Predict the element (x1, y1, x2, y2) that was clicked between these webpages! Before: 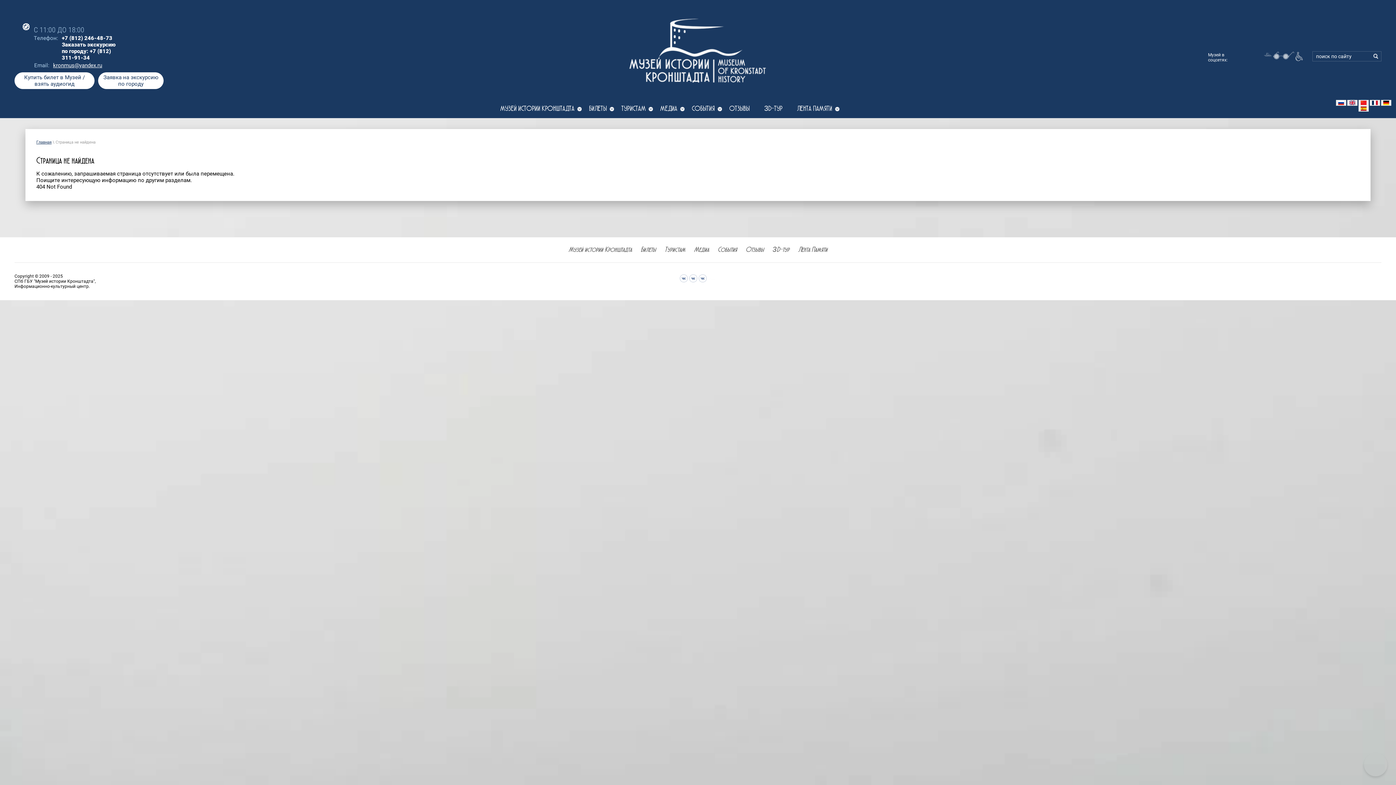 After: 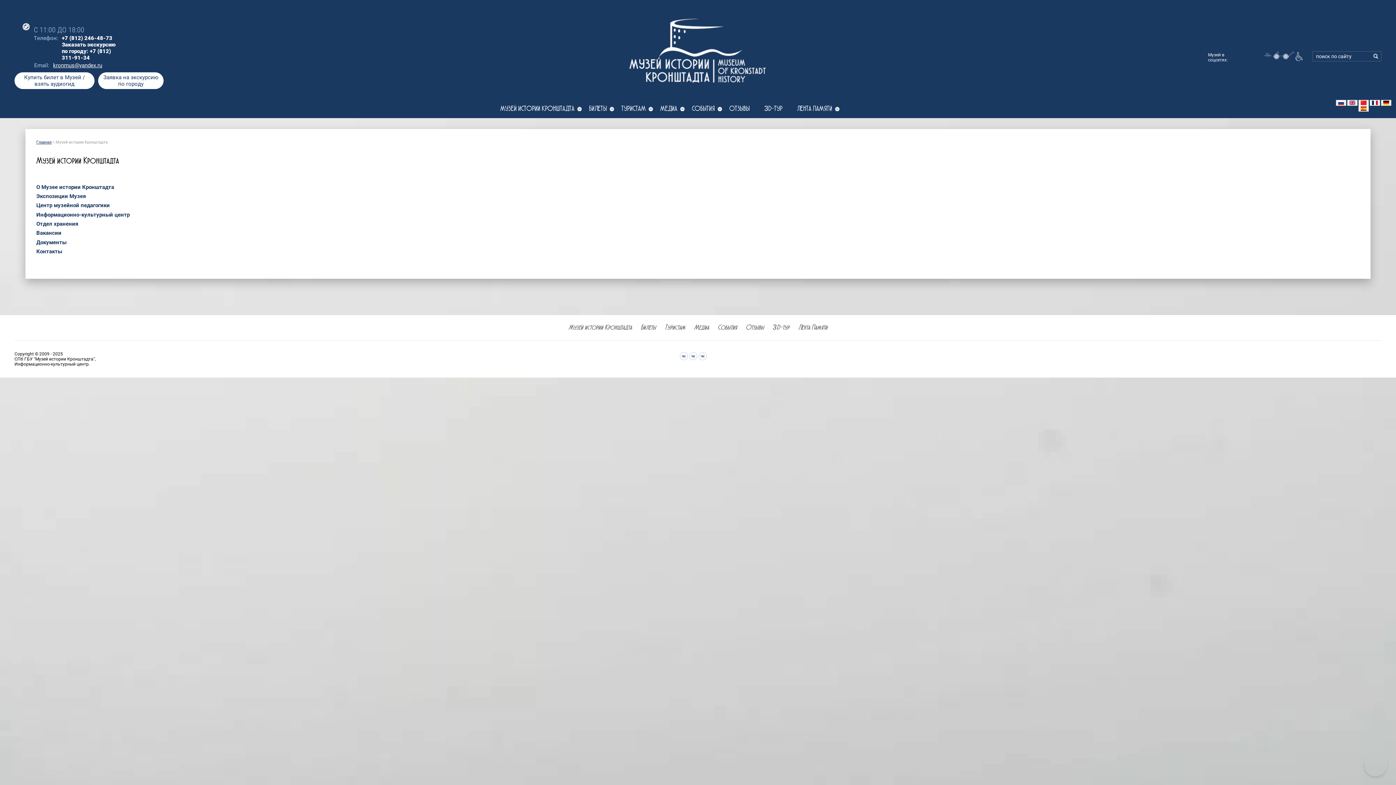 Action: label: Музей истории Кронштадта bbox: (565, 238, 635, 262)